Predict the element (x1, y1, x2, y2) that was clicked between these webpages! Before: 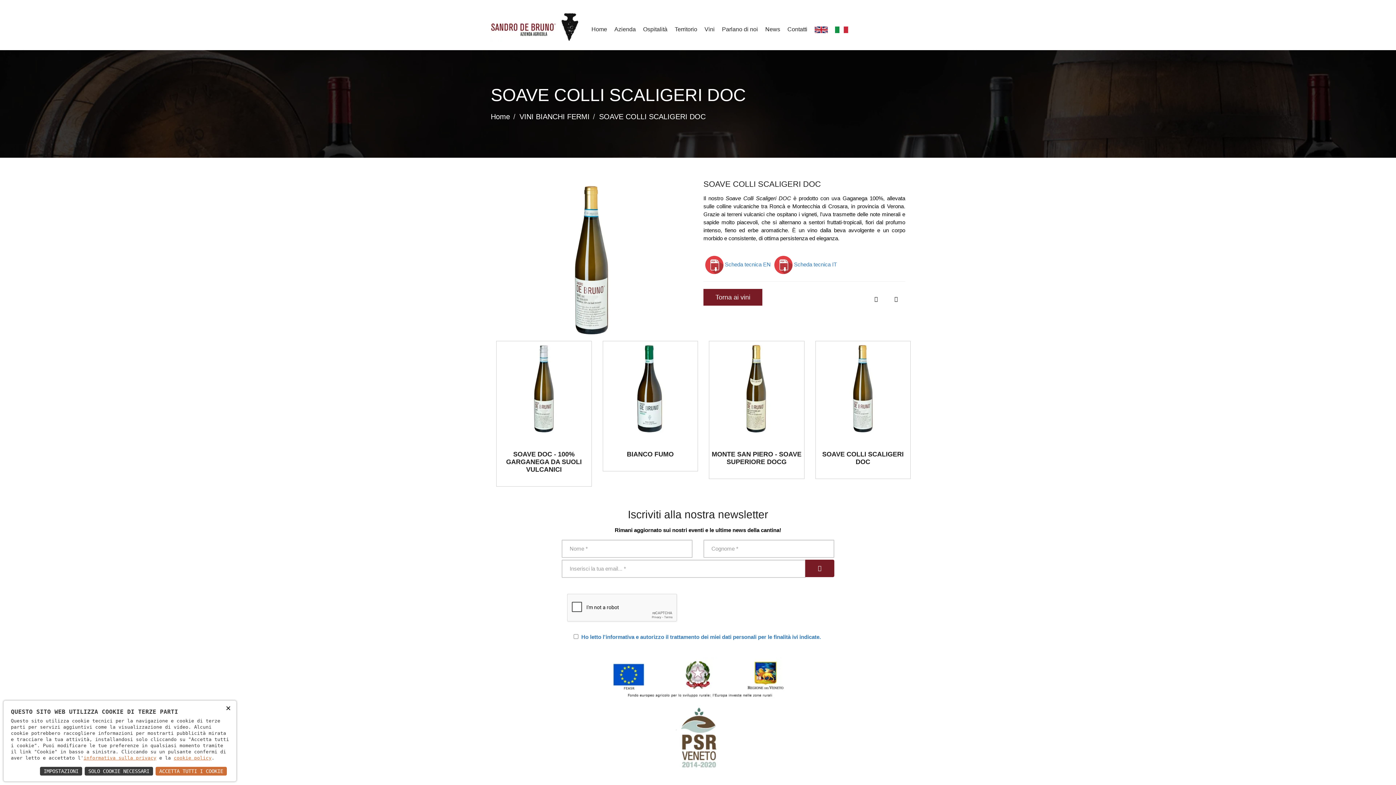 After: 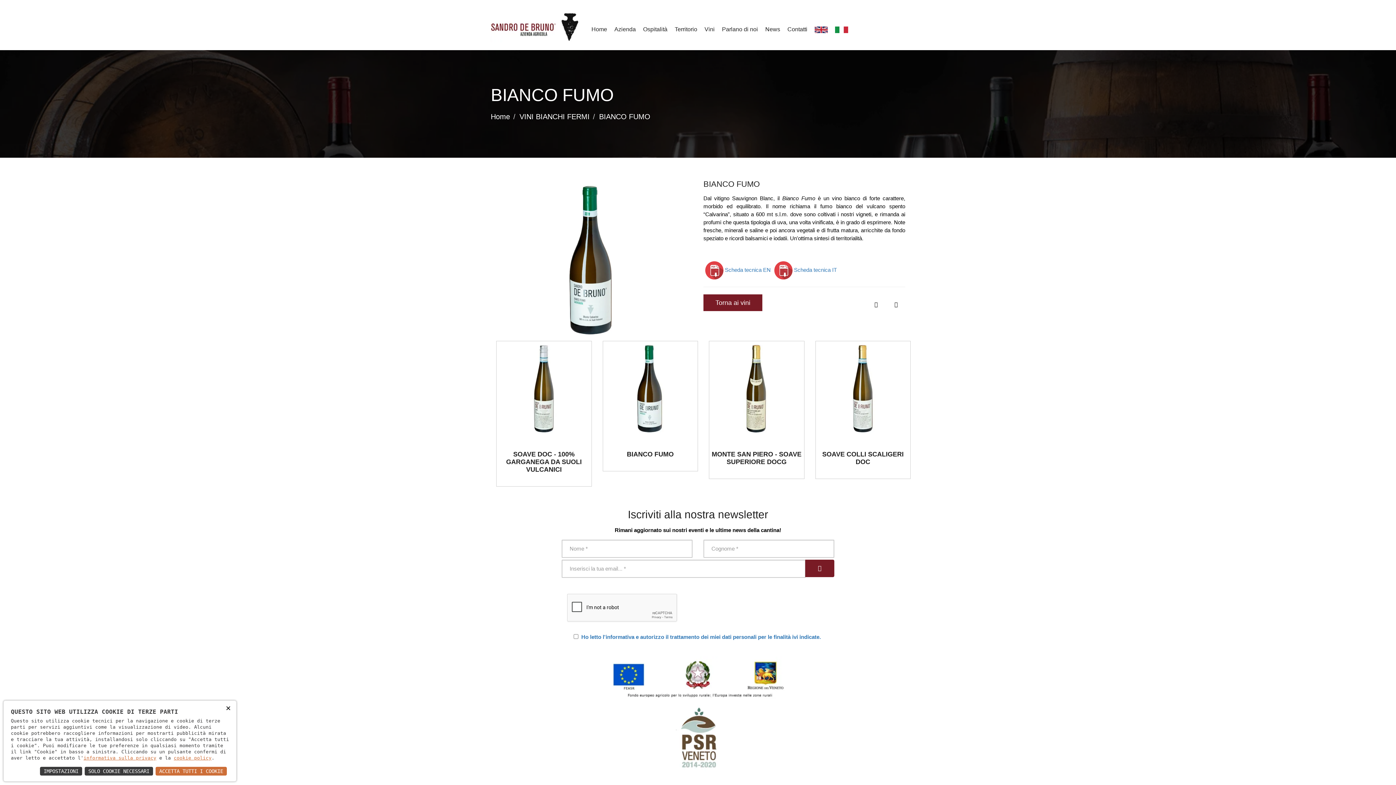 Action: label: BIANCO FUMO bbox: (627, 450, 673, 458)